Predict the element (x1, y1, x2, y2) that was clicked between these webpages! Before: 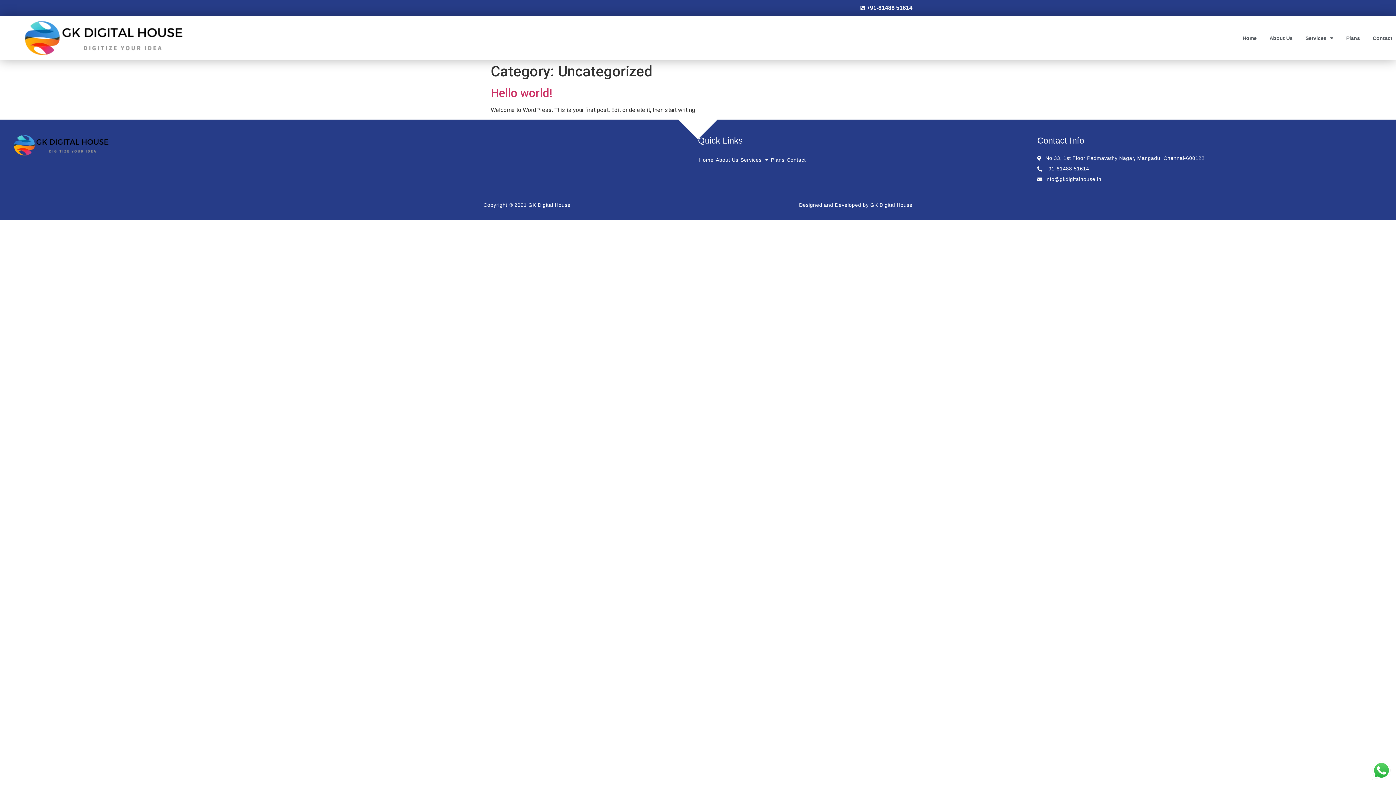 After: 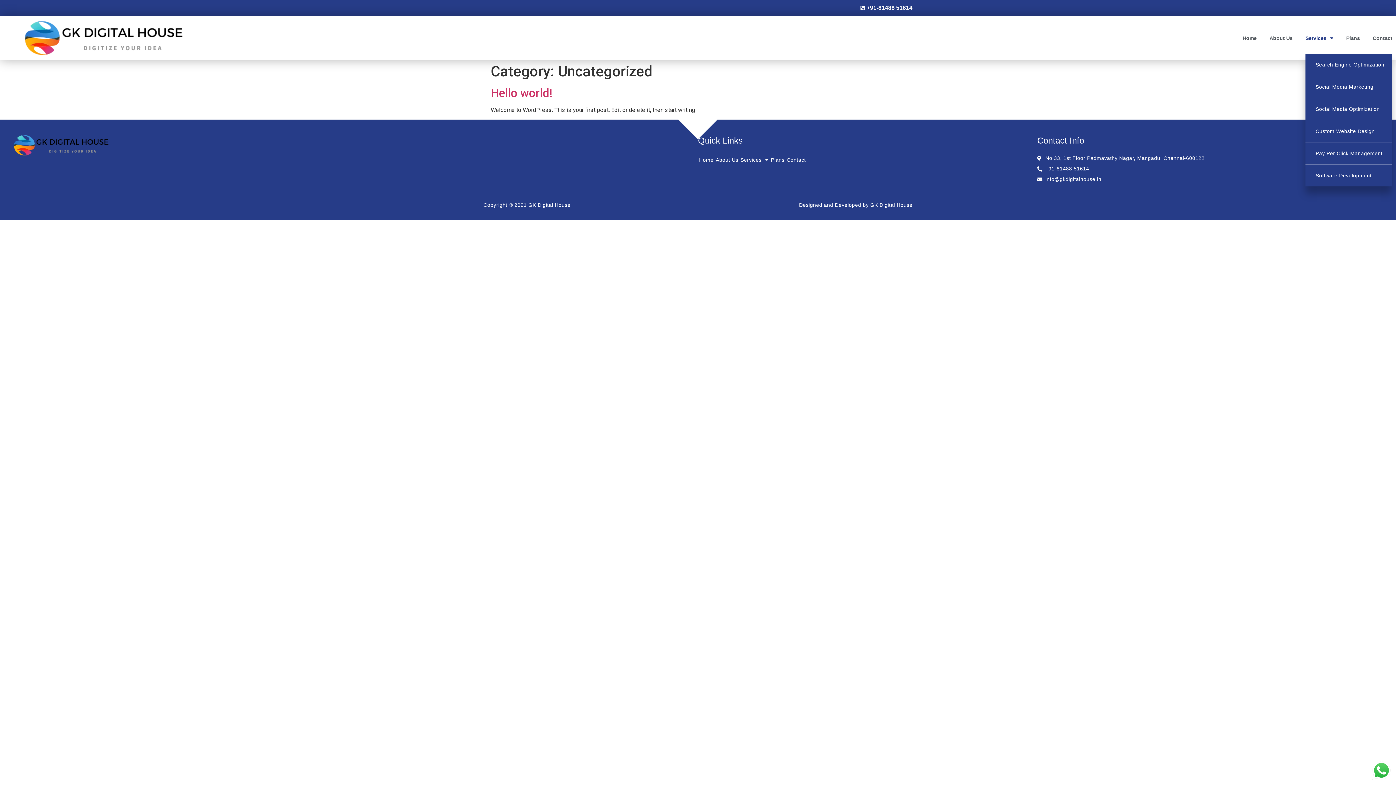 Action: label: Services bbox: (1305, 29, 1333, 46)